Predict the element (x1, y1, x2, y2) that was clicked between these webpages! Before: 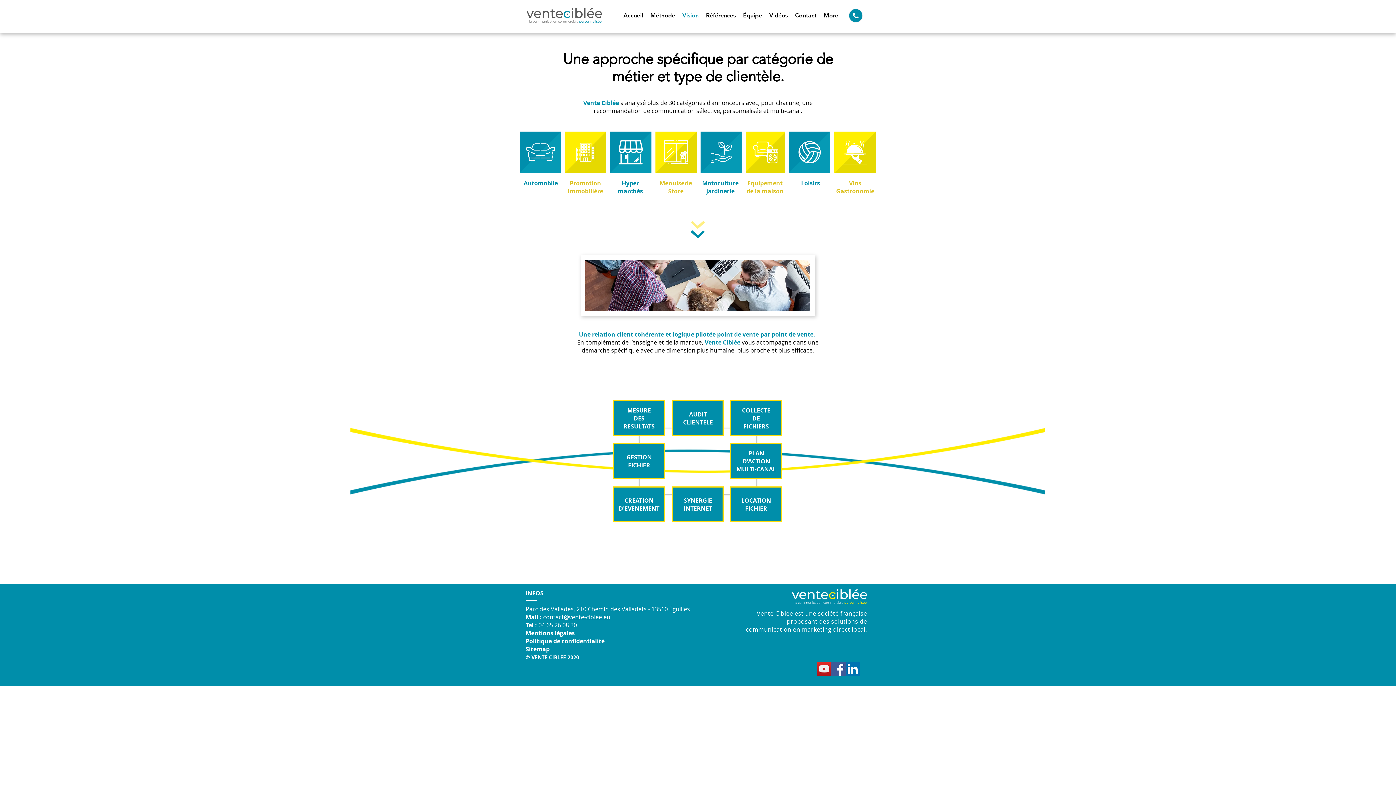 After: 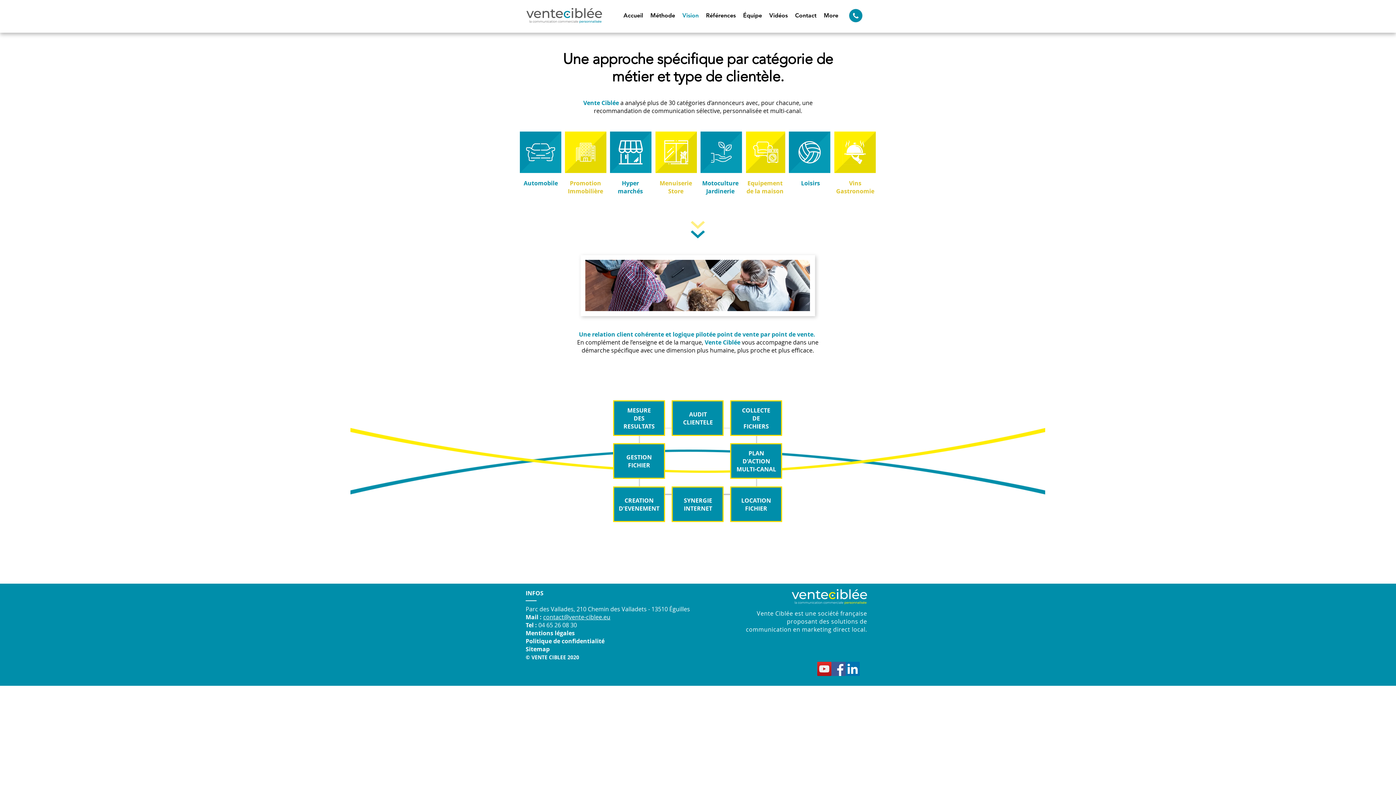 Action: bbox: (525, 637, 604, 645) label: Politique de confidentialité